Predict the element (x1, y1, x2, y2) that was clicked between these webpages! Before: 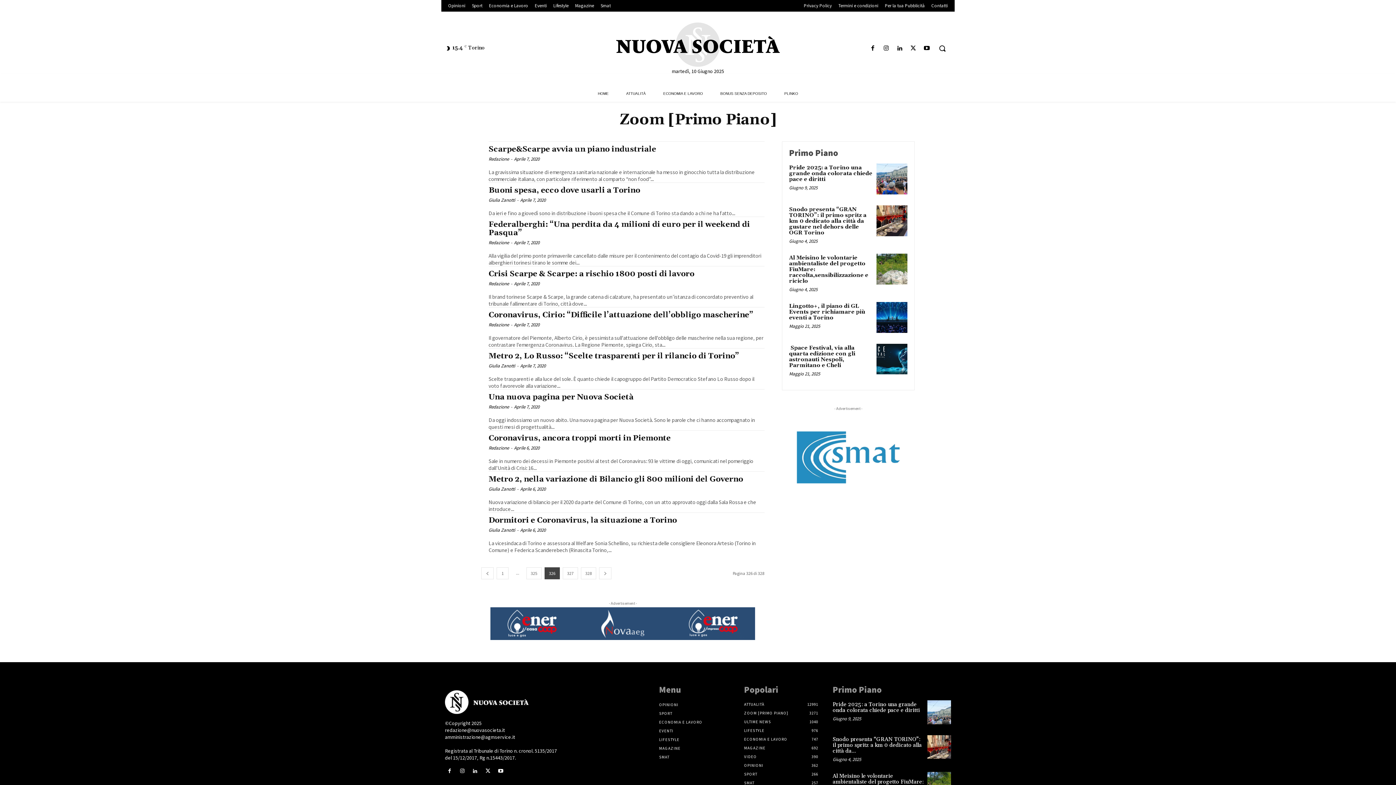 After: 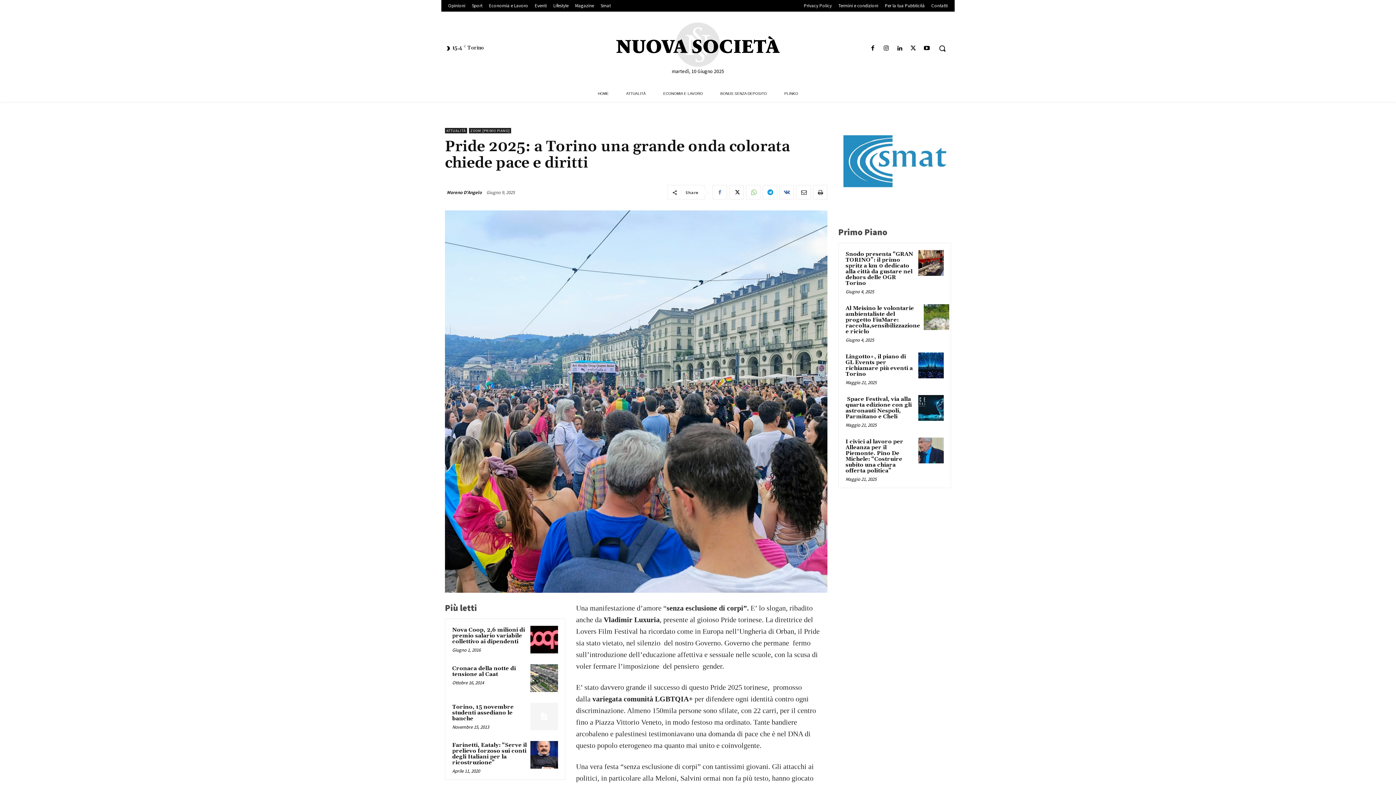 Action: bbox: (927, 700, 951, 724)